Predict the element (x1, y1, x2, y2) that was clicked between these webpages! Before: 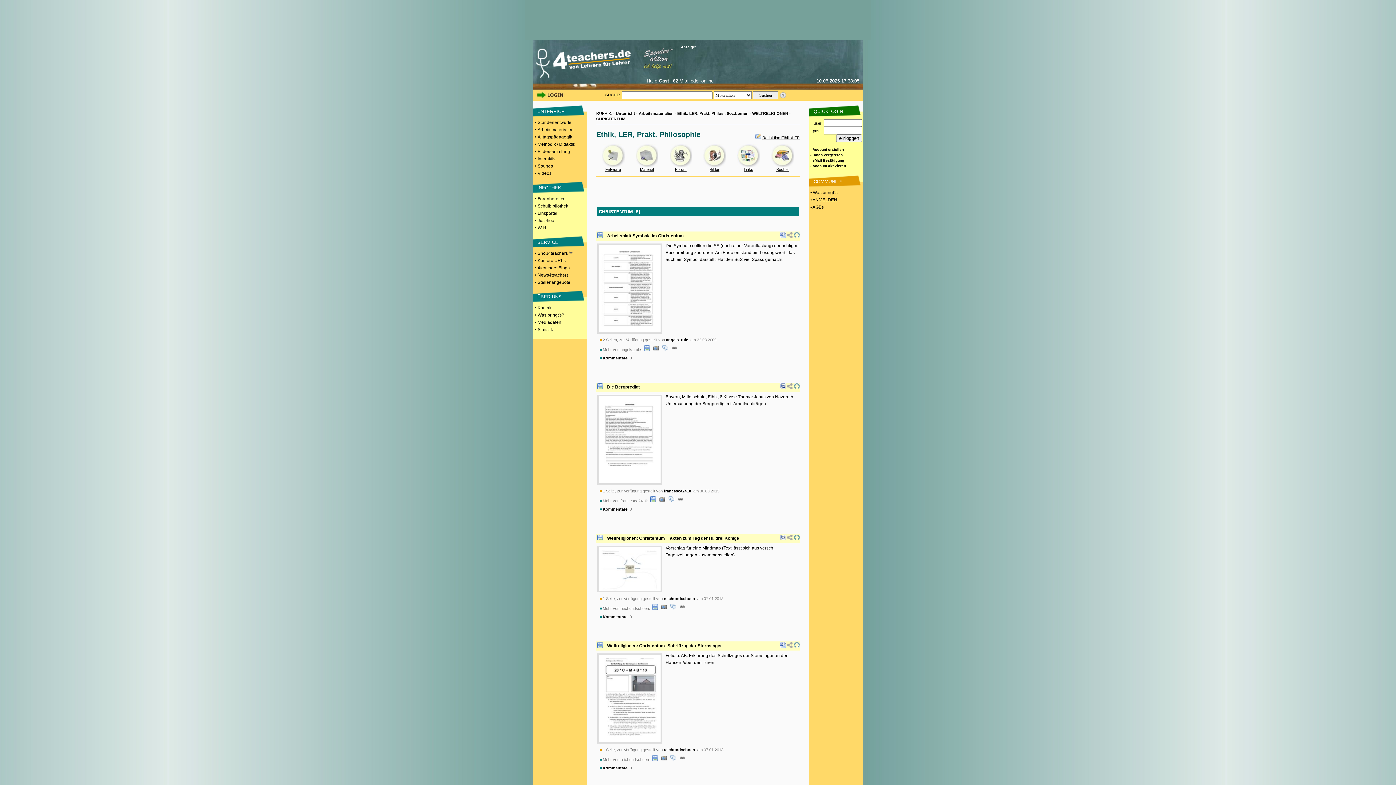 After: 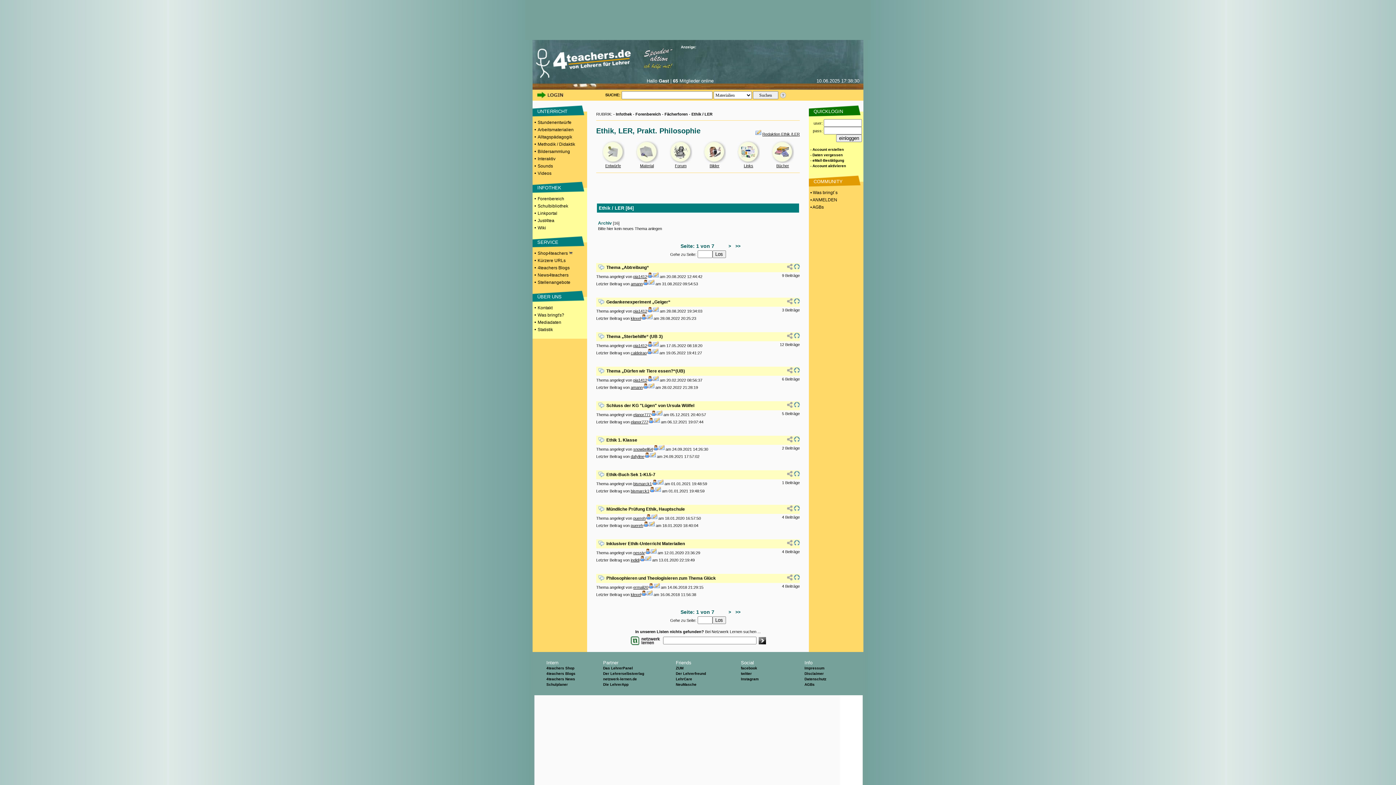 Action: bbox: (675, 167, 686, 171) label: Forum